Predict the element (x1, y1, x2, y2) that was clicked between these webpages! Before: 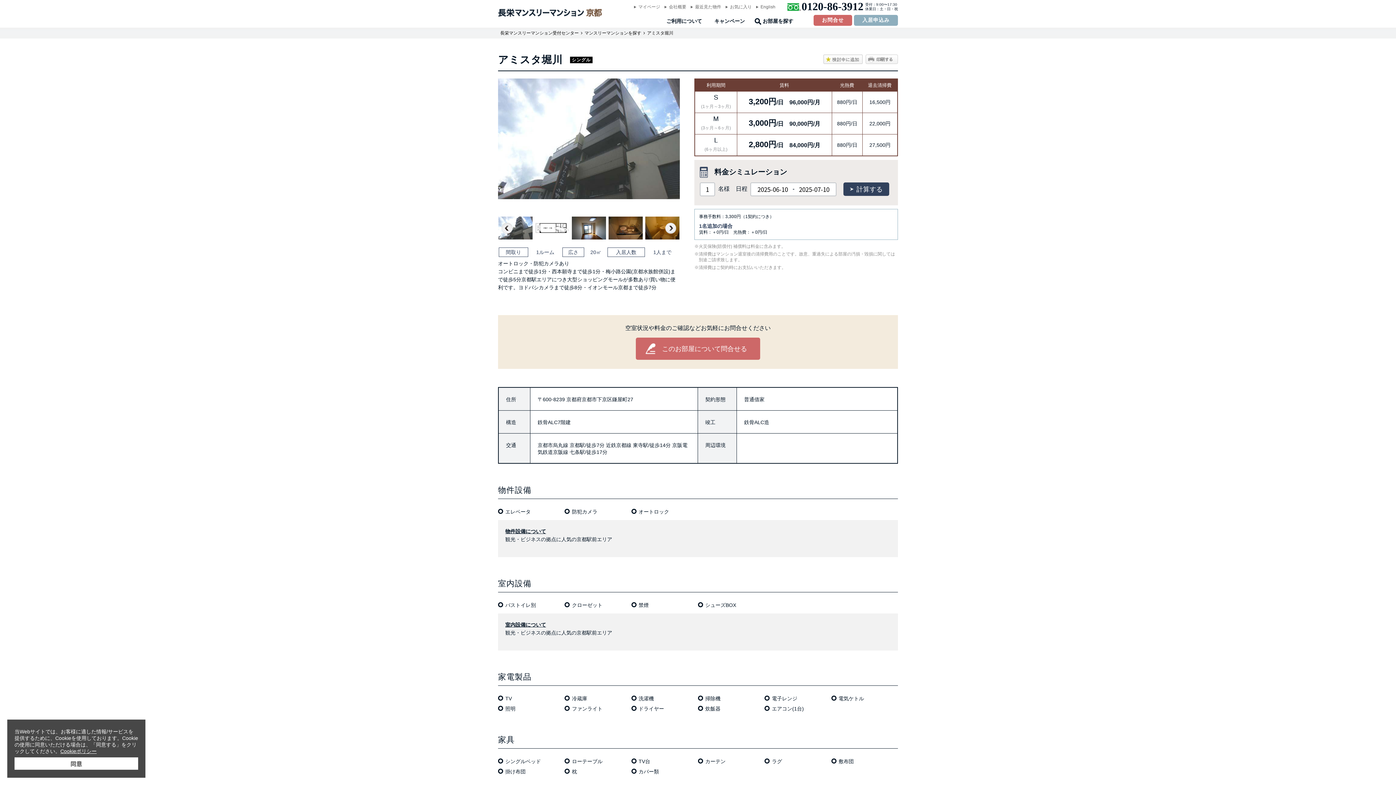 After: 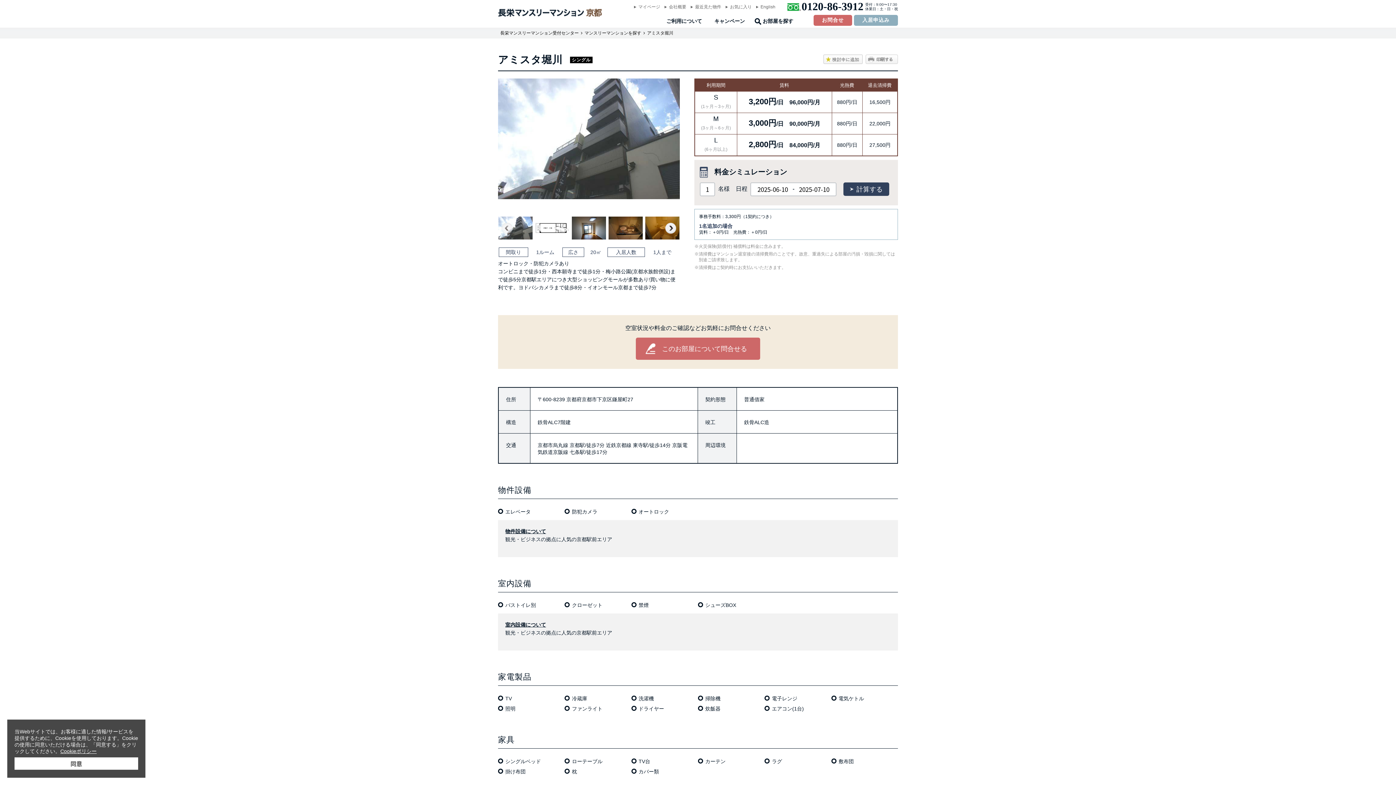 Action: bbox: (501, 222, 512, 233) label: Previous